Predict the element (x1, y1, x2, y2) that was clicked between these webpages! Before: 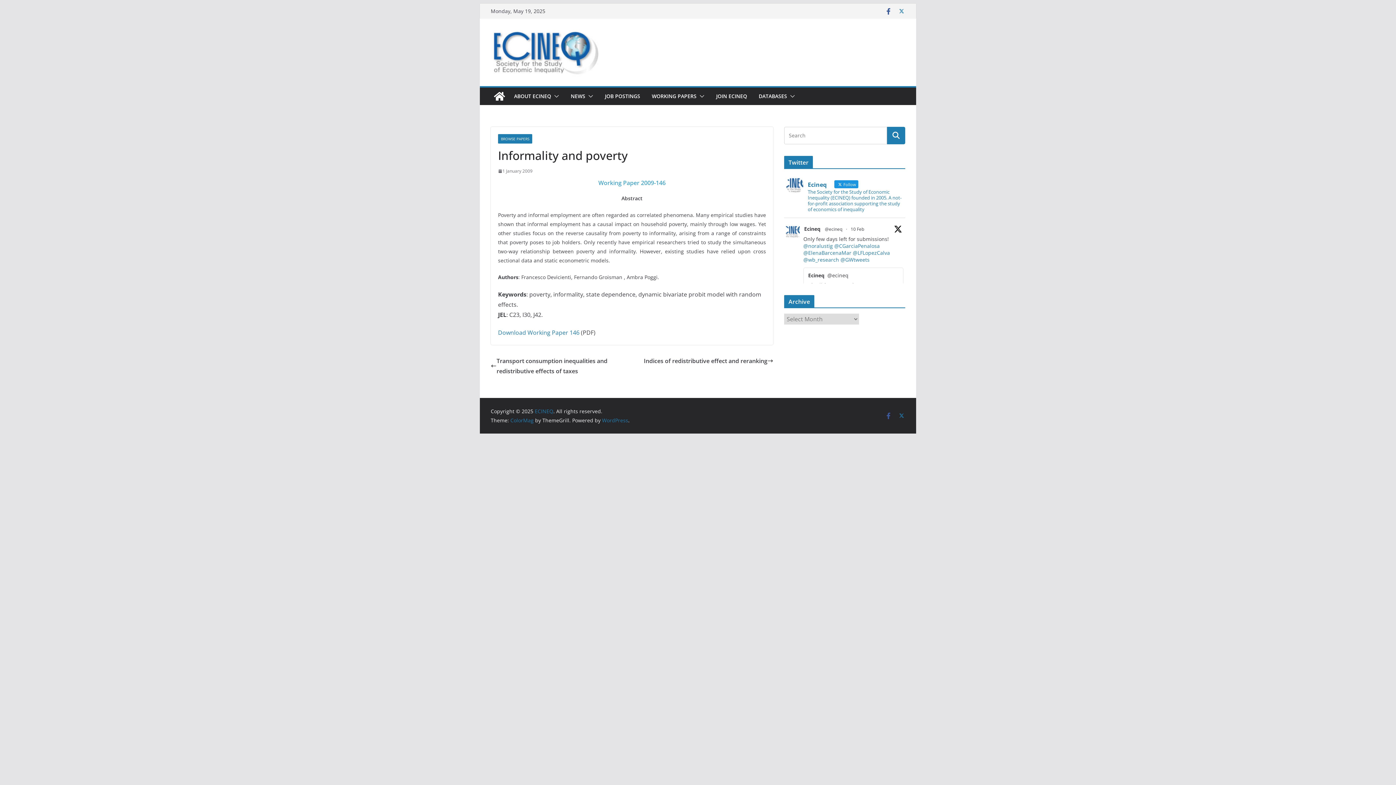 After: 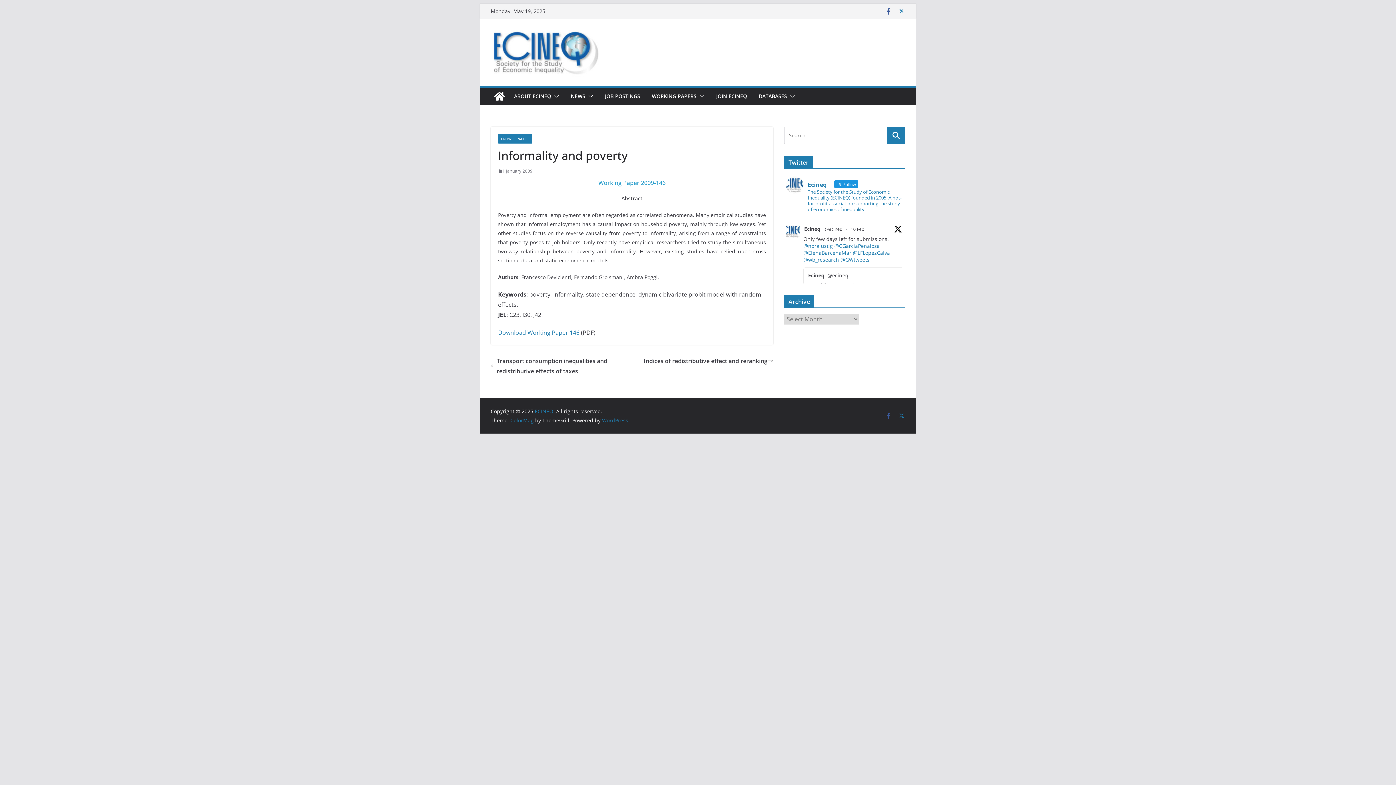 Action: bbox: (803, 256, 839, 263) label: @wb_research